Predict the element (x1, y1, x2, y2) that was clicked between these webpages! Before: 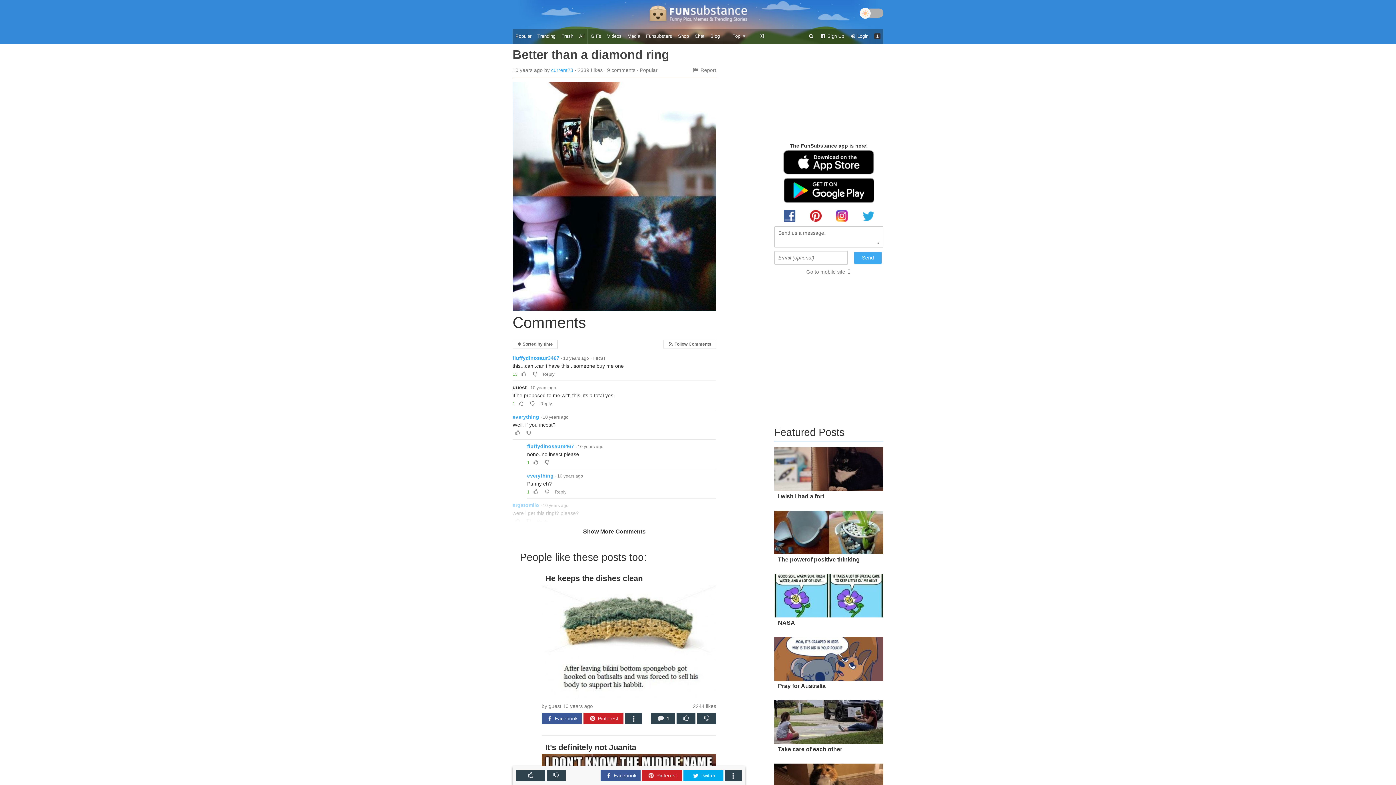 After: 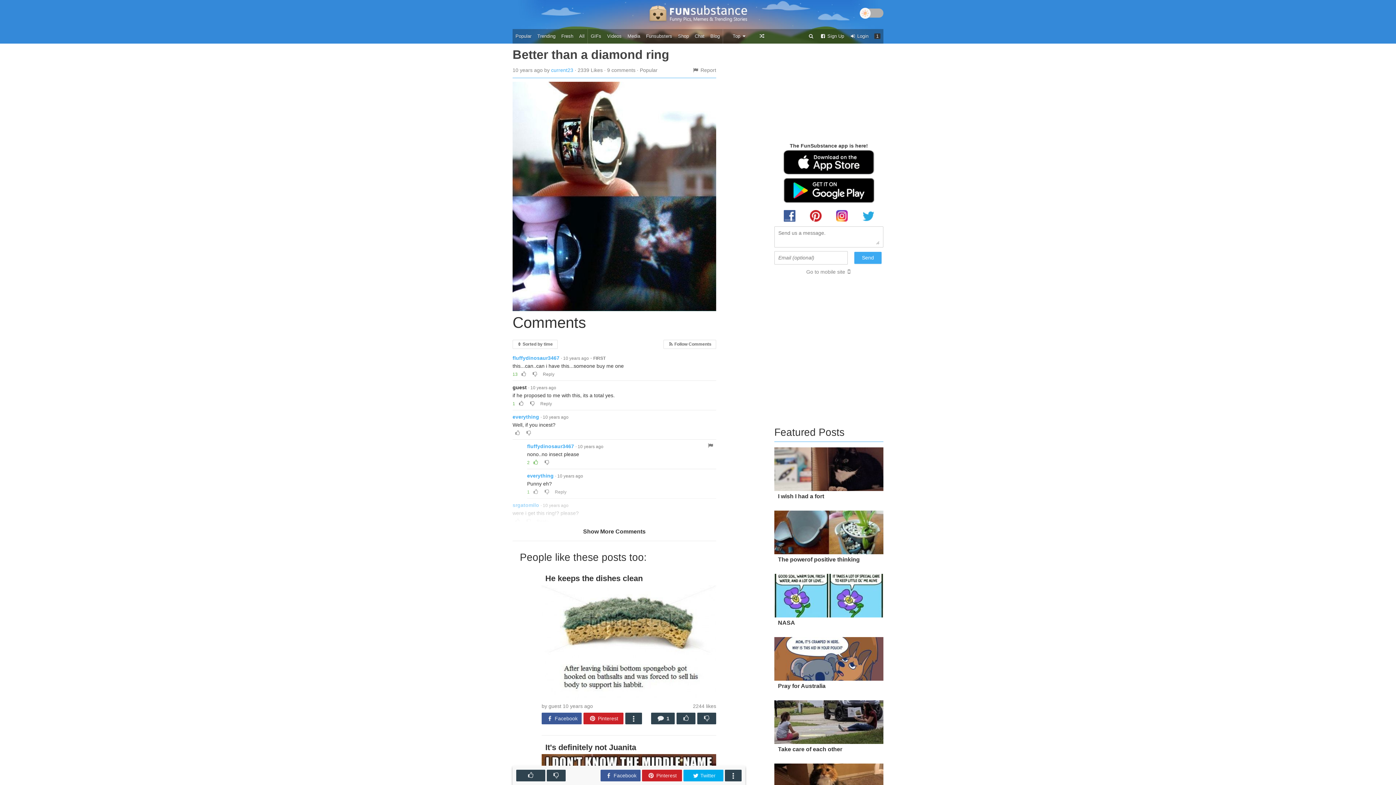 Action: bbox: (530, 457, 540, 467)